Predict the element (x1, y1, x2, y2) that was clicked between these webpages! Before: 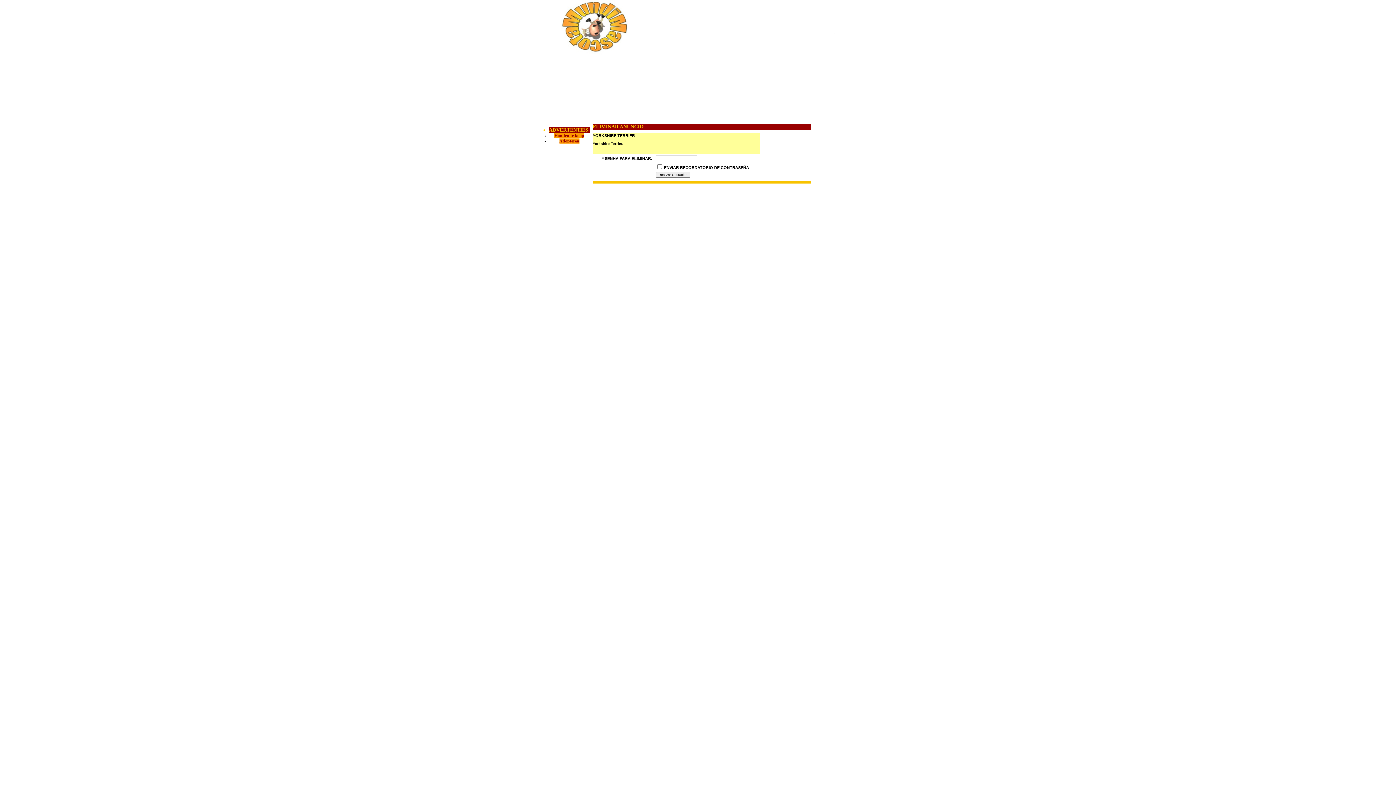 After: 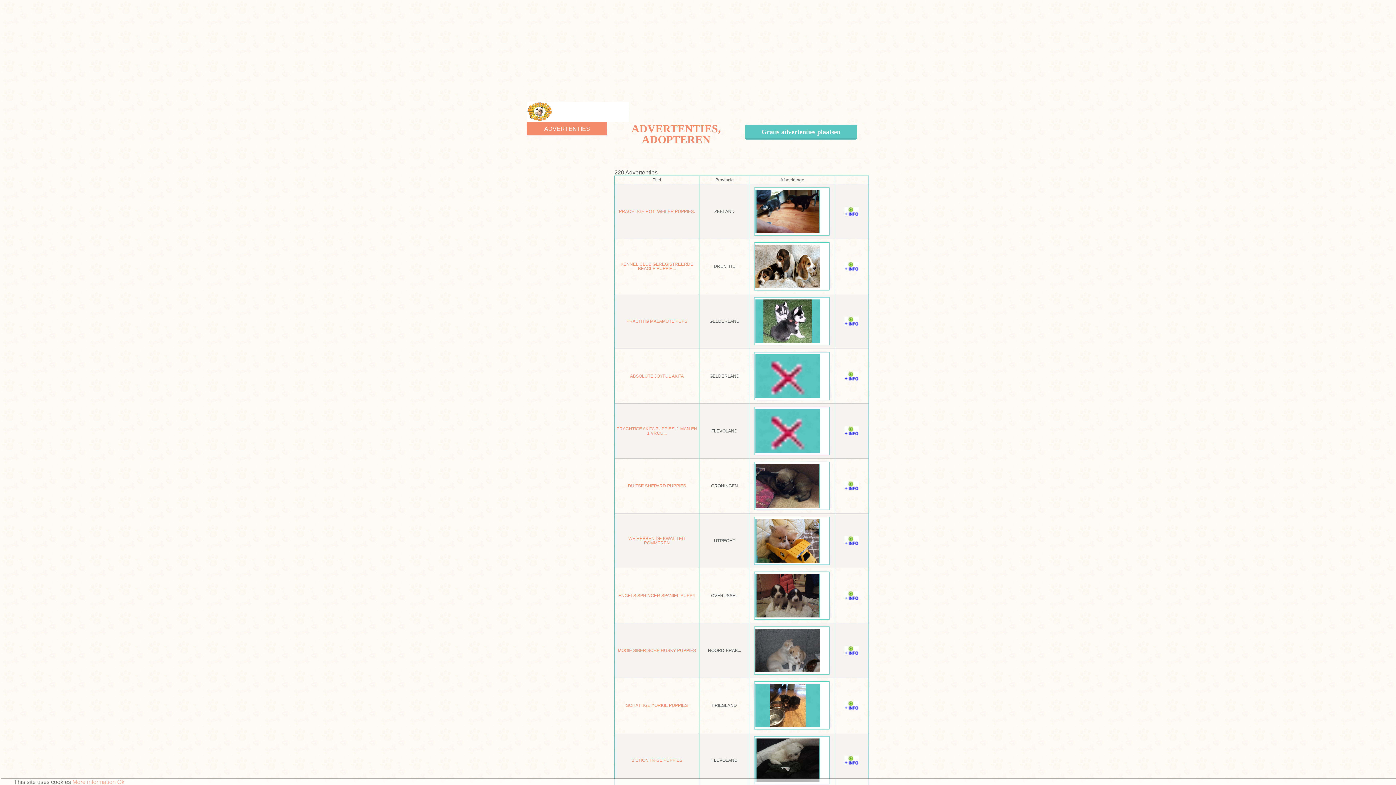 Action: label: Adopteren bbox: (559, 138, 579, 143)